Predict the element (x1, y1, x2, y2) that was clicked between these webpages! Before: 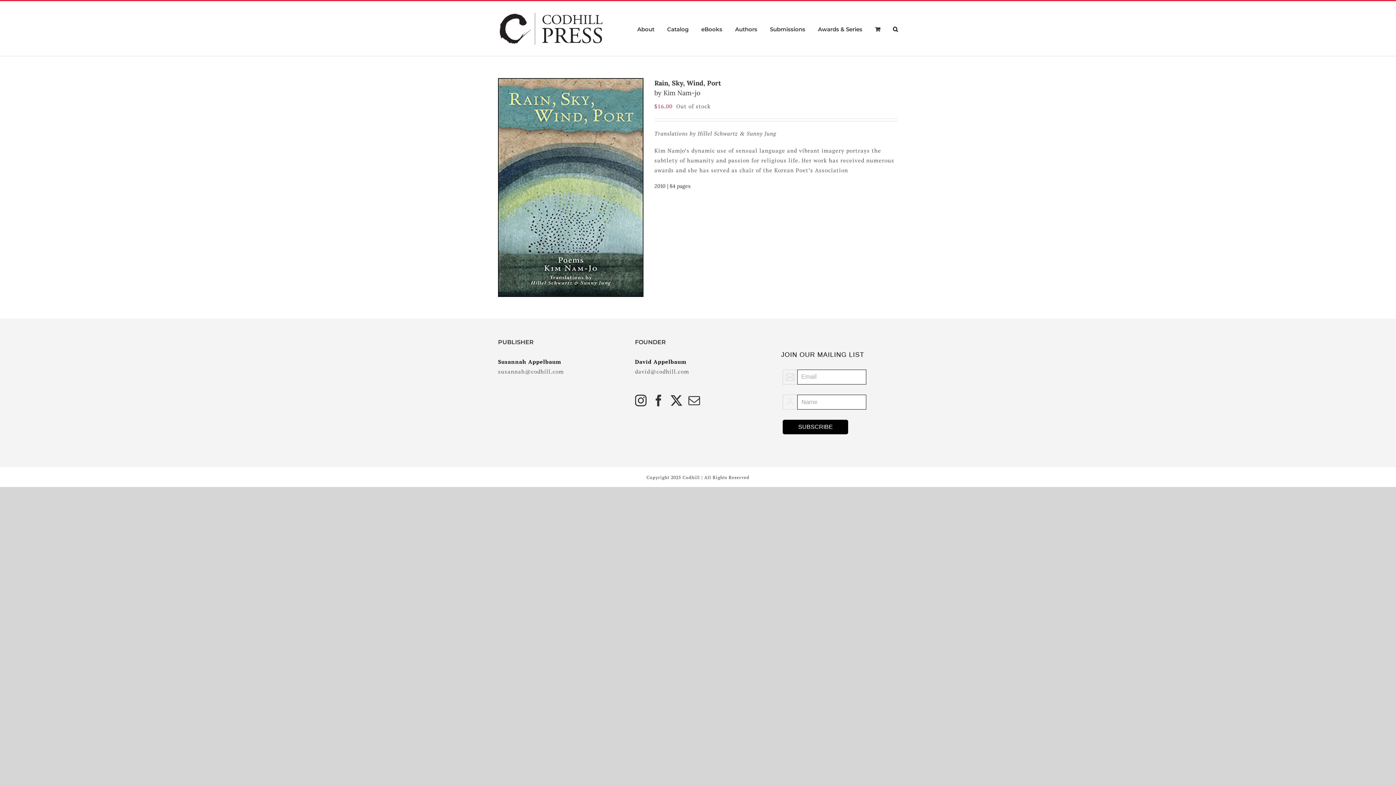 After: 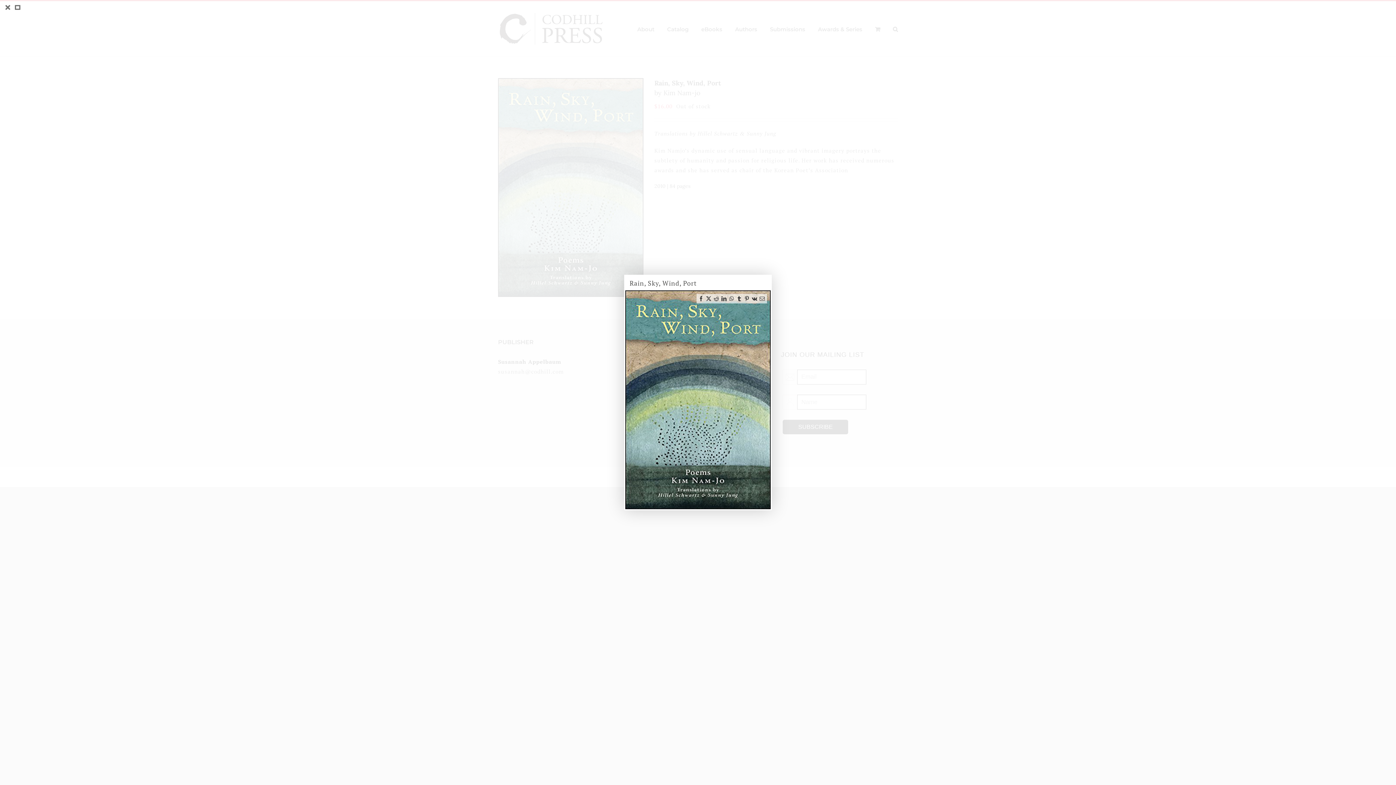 Action: bbox: (498, 78, 643, 297)